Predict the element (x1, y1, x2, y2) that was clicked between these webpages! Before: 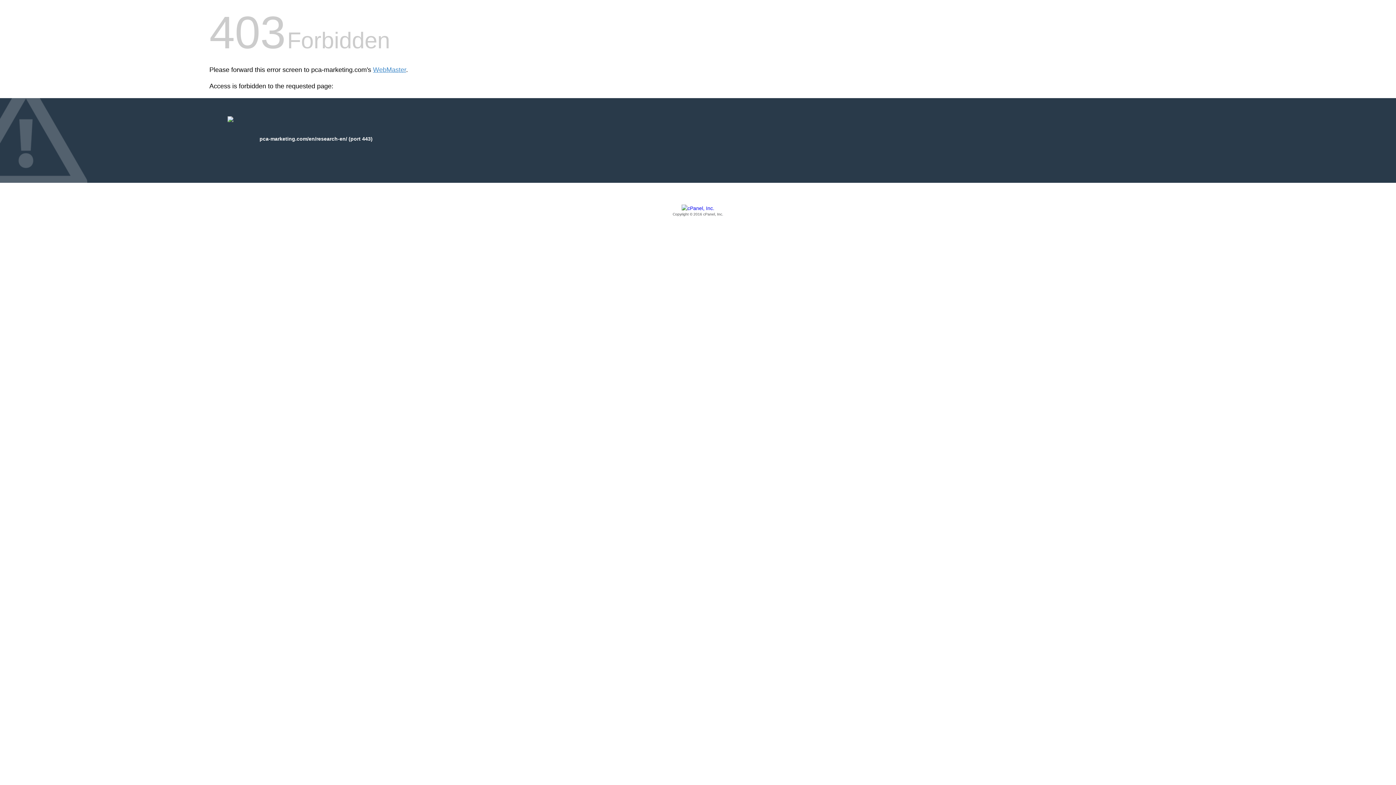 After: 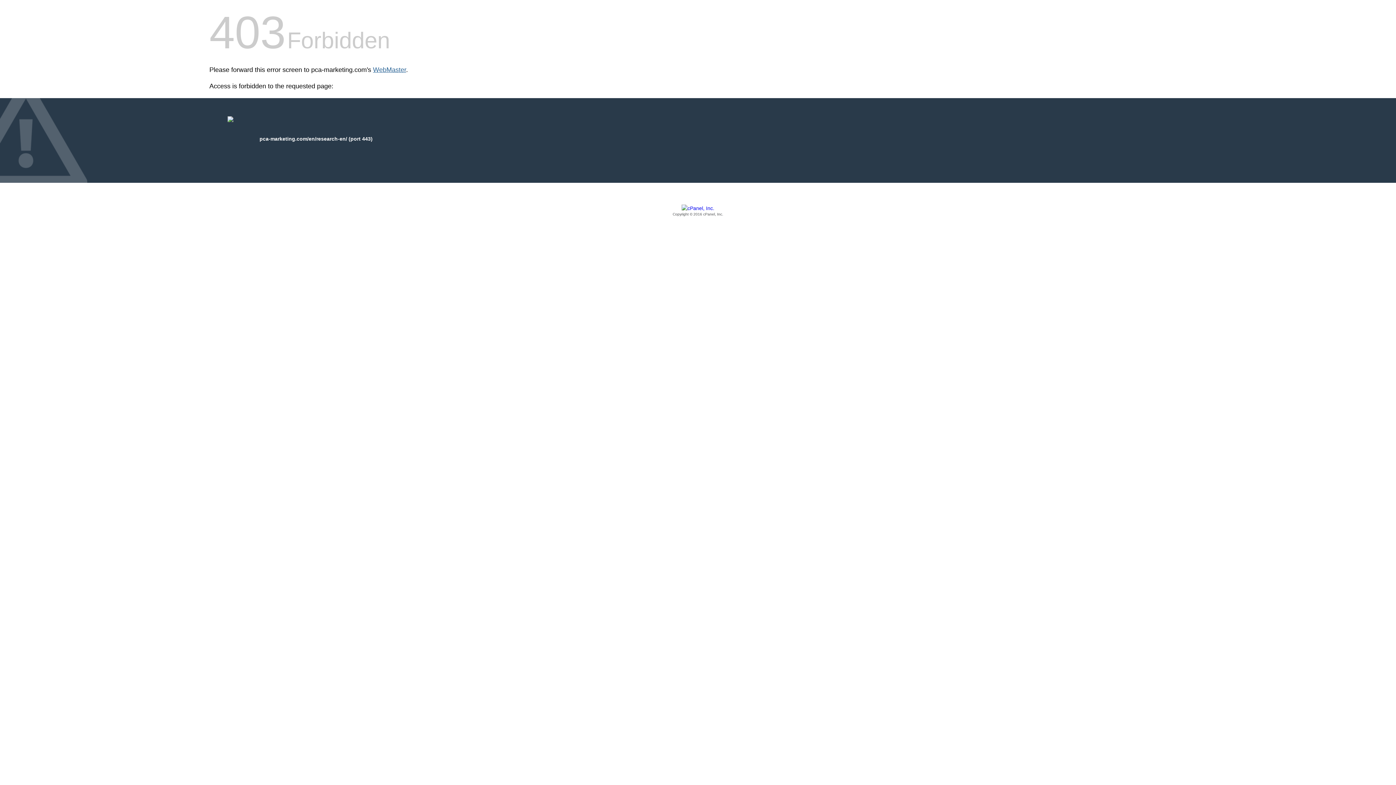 Action: bbox: (373, 66, 406, 73) label: WebMaster